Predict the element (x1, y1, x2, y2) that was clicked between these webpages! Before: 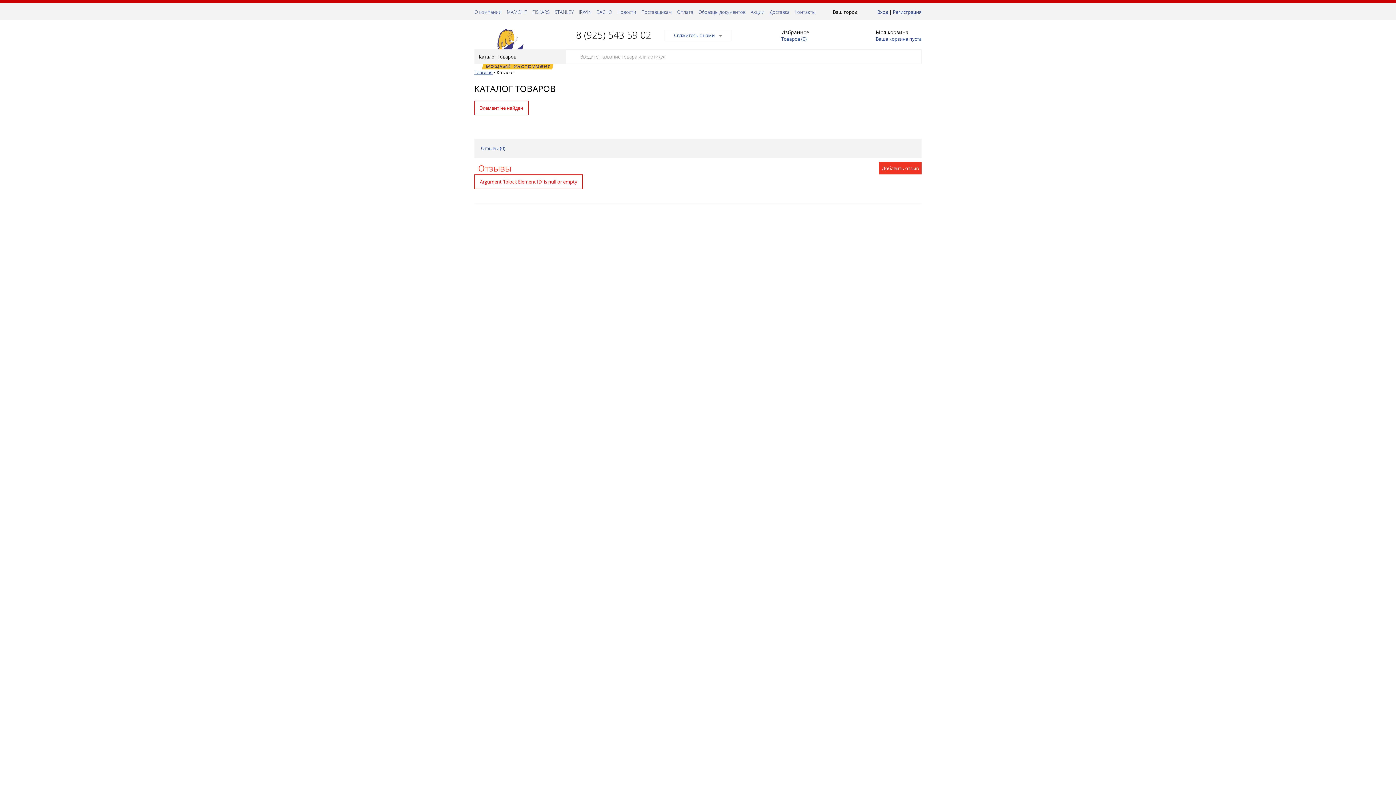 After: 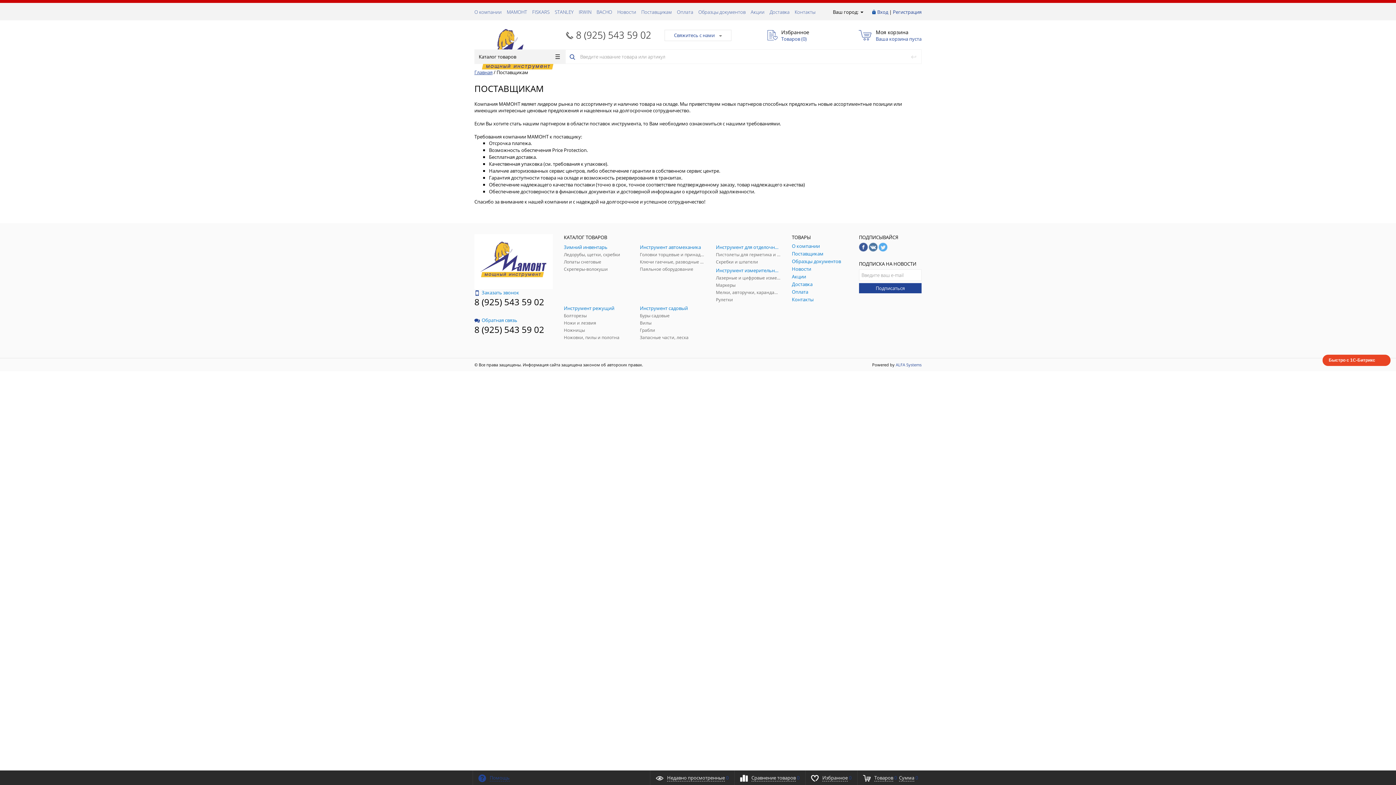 Action: bbox: (641, 8, 672, 15) label: Поставщикам